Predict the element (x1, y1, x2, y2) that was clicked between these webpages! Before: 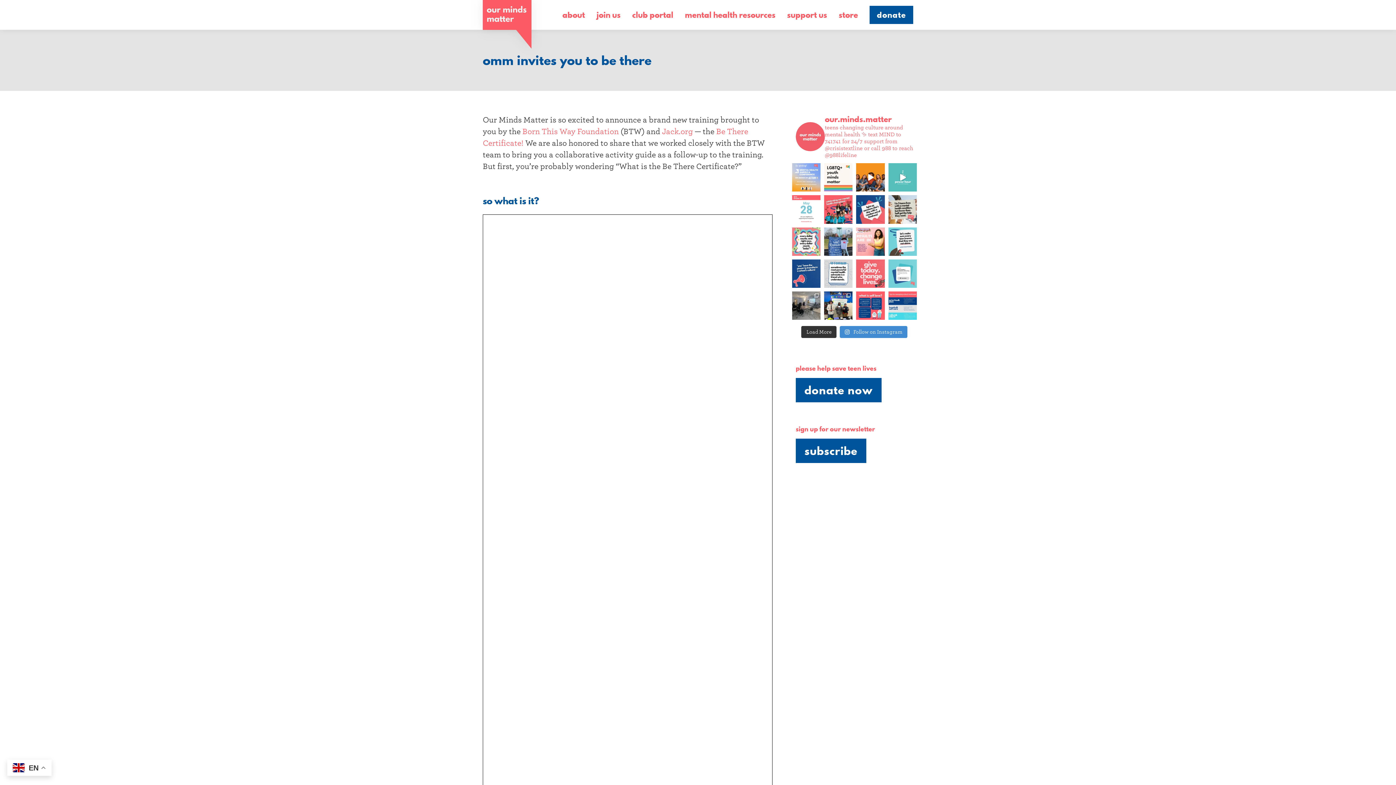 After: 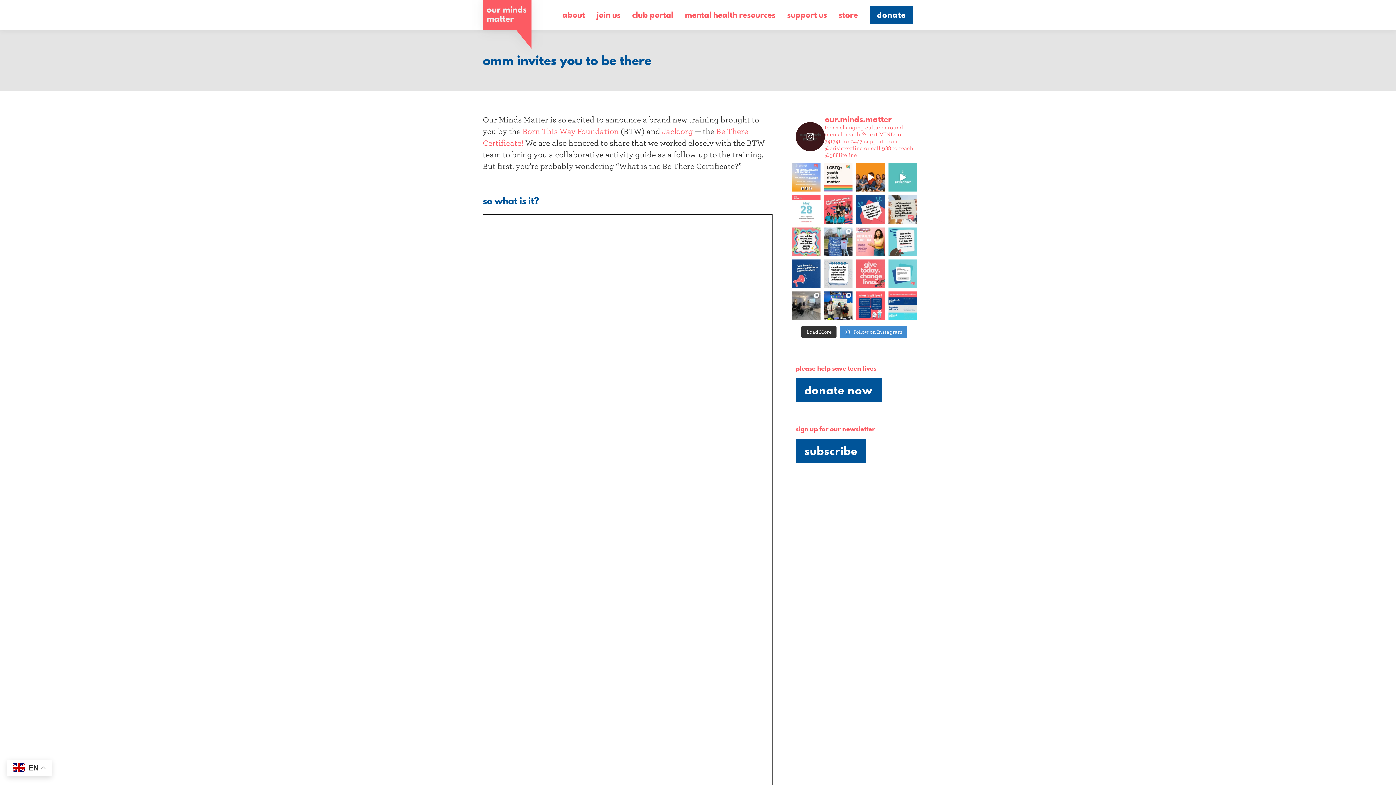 Action: bbox: (795, 114, 913, 158) label: our.minds.matter

teens changing culture around mental health ✨ text MIND to 741741 for 24/7 support from @crisistextline or call 988 to reach @988lifeline